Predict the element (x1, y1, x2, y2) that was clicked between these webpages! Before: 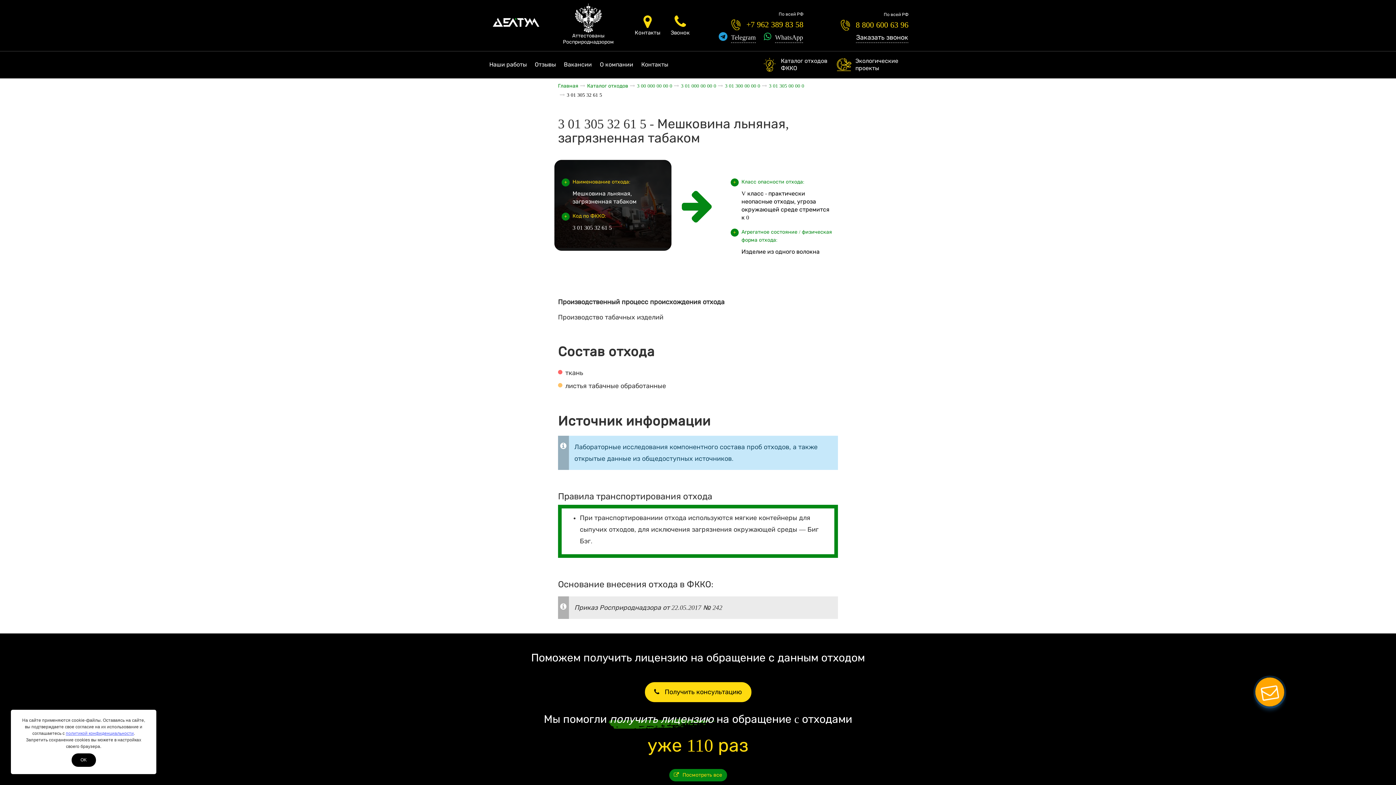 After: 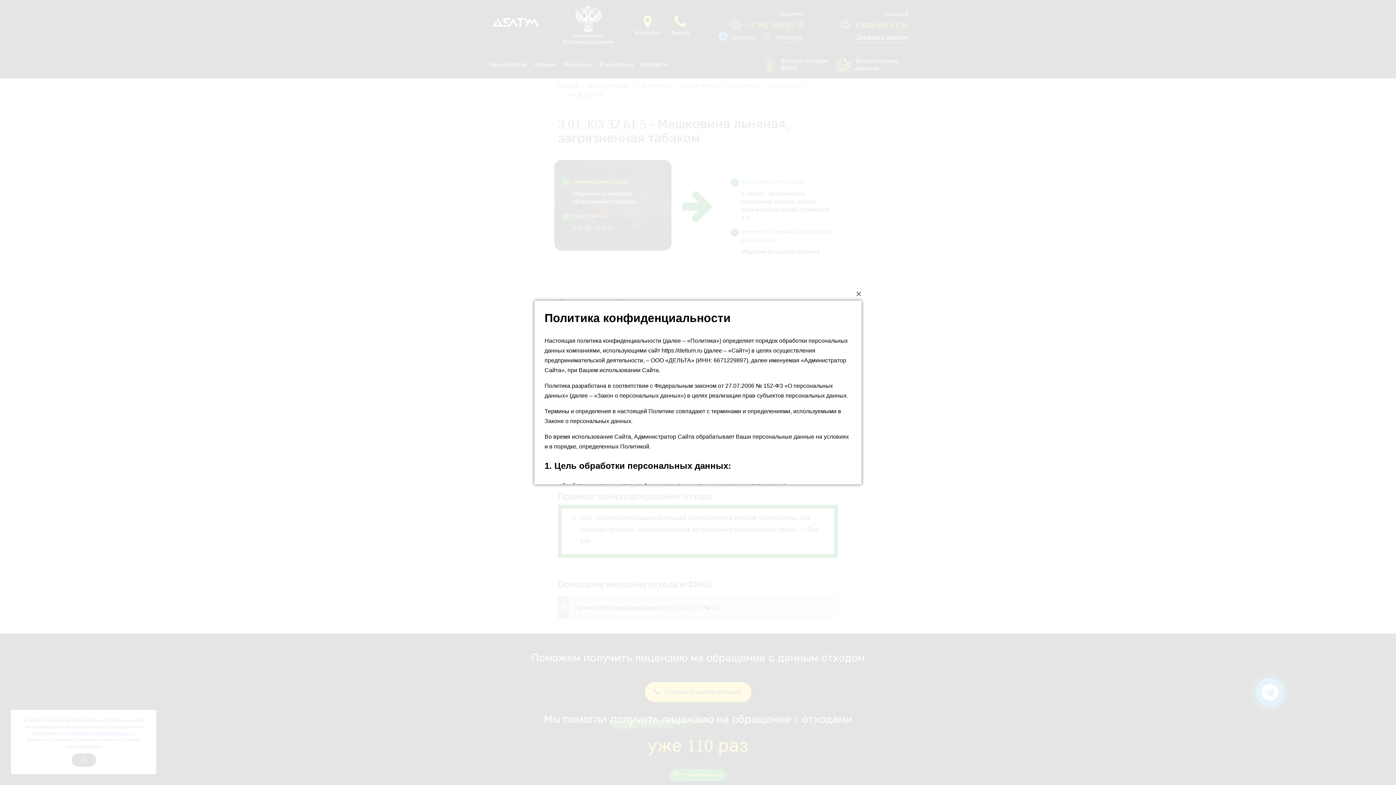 Action: label: политикой конфиденциальности bbox: (65, 731, 133, 736)